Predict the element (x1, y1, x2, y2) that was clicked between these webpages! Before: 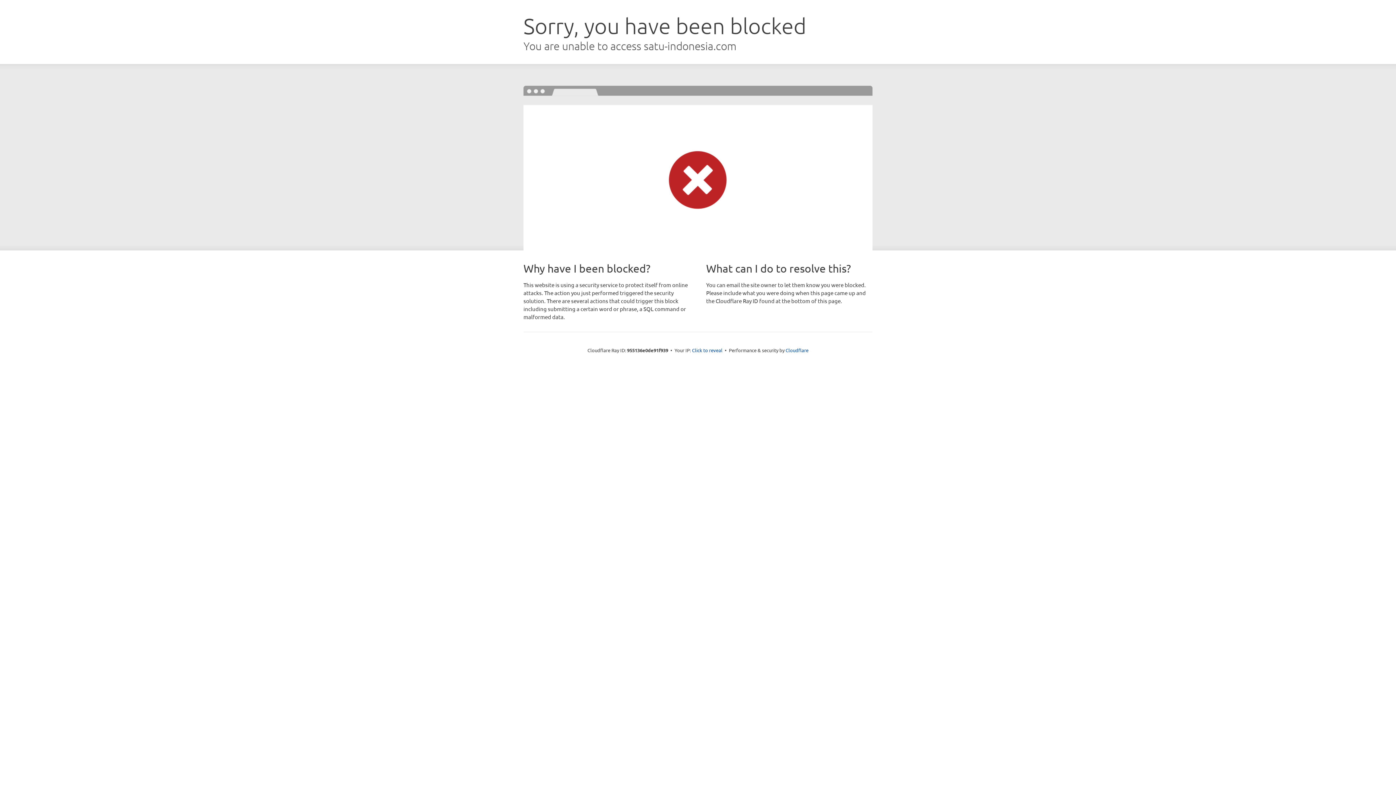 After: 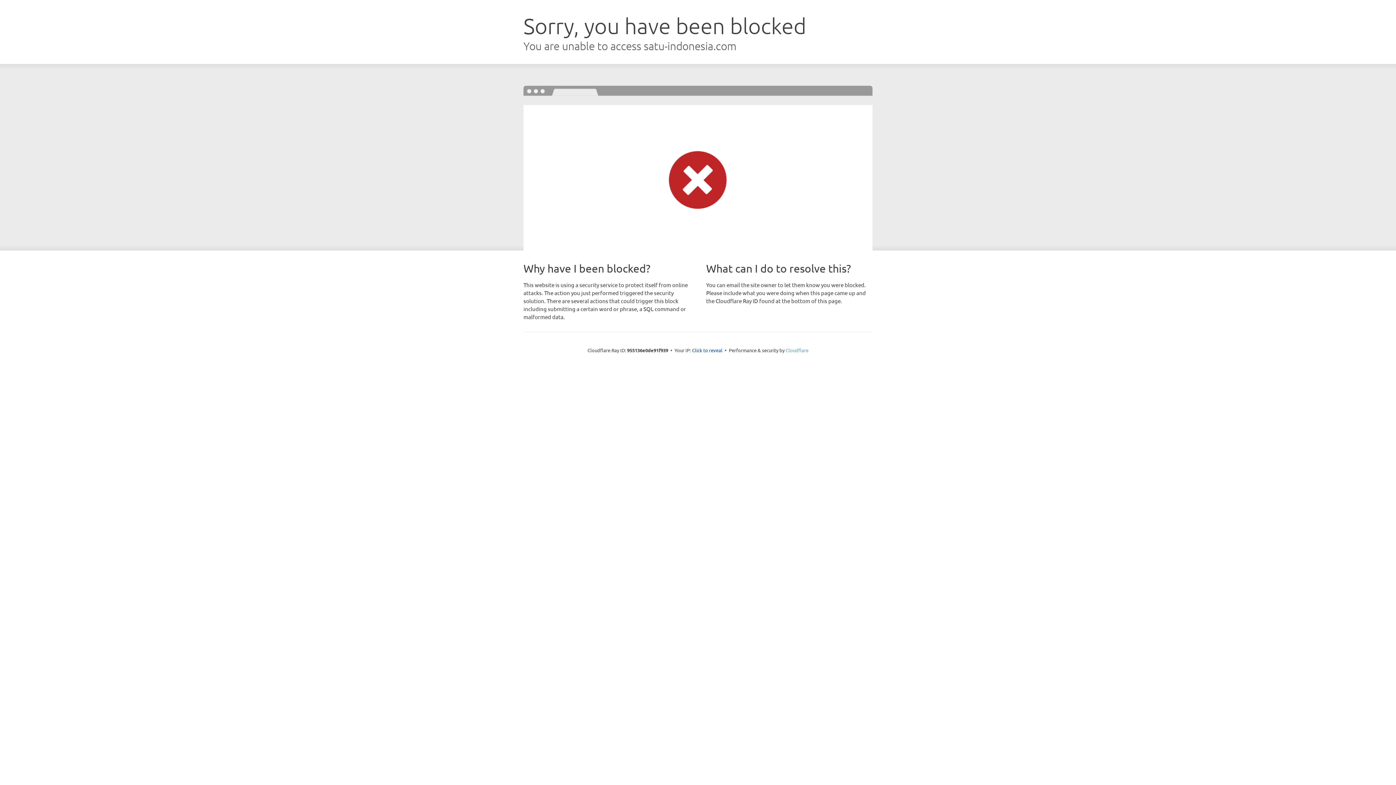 Action: bbox: (785, 347, 808, 353) label: Cloudflare